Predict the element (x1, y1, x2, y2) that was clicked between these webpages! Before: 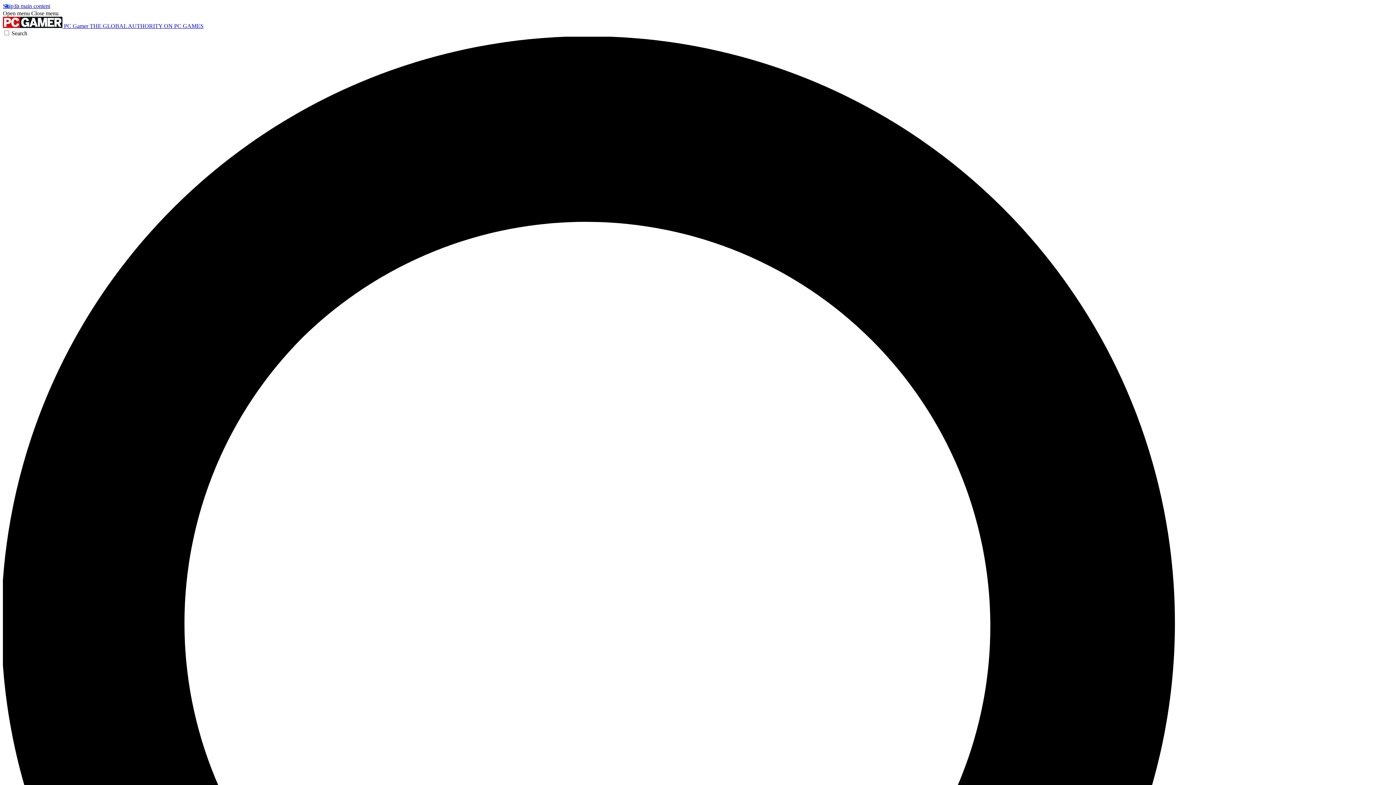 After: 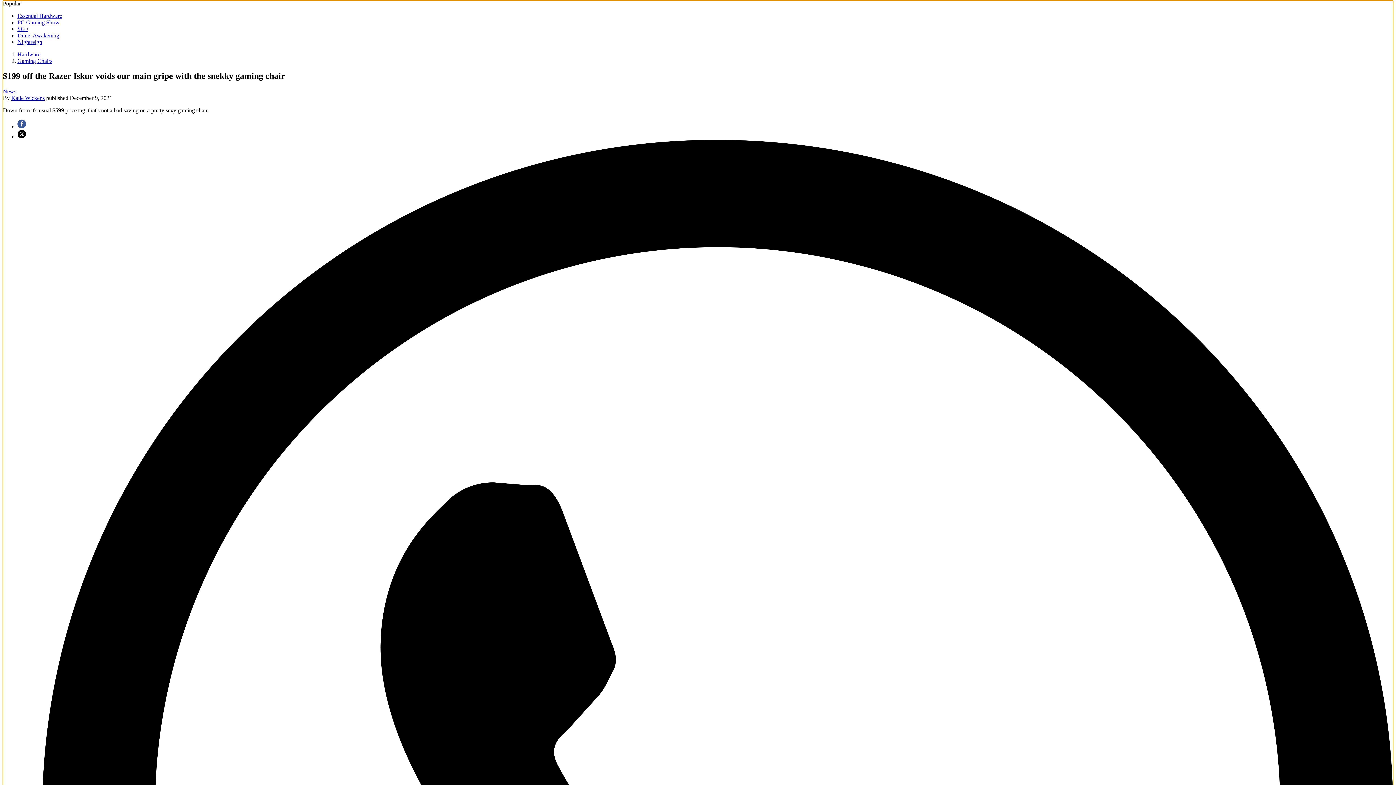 Action: bbox: (2, 2, 50, 9) label: Skip to main content